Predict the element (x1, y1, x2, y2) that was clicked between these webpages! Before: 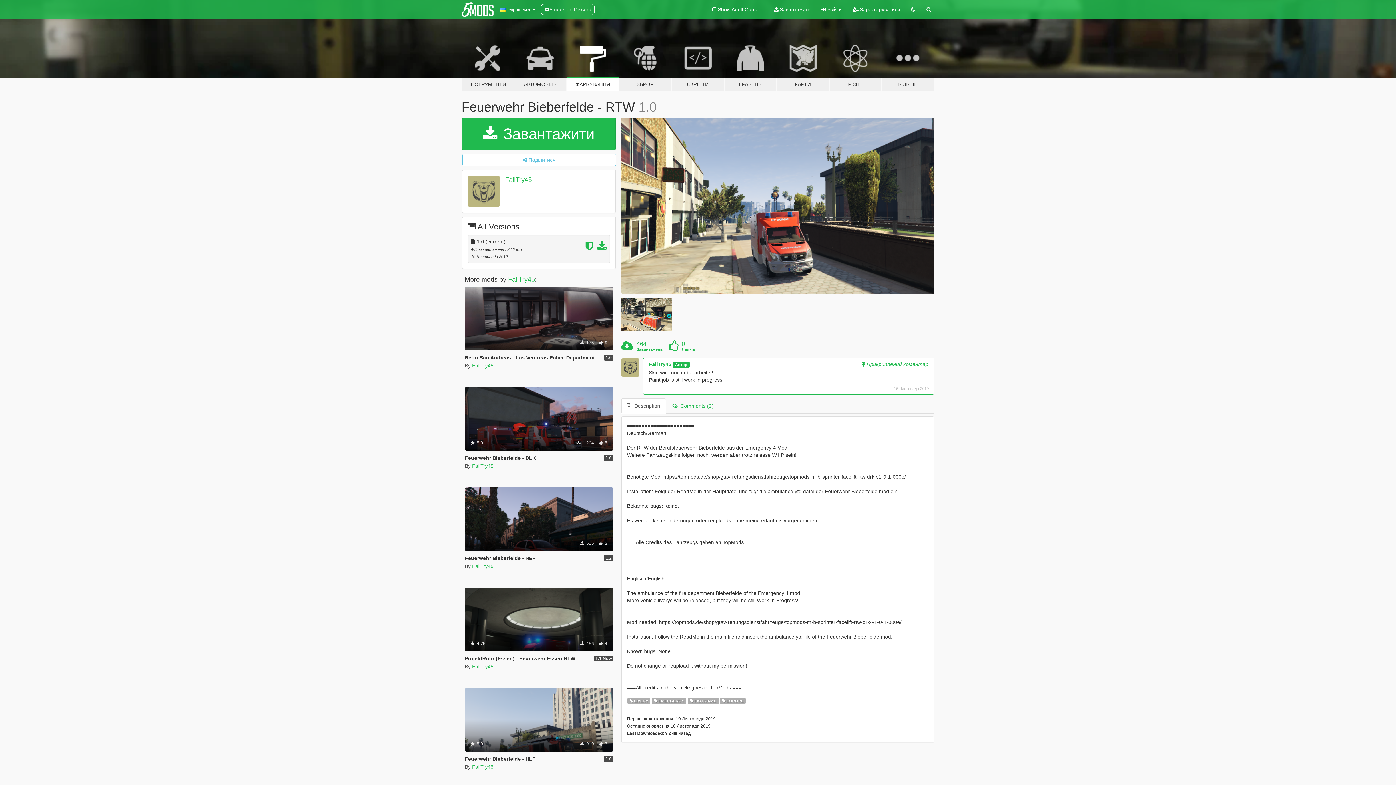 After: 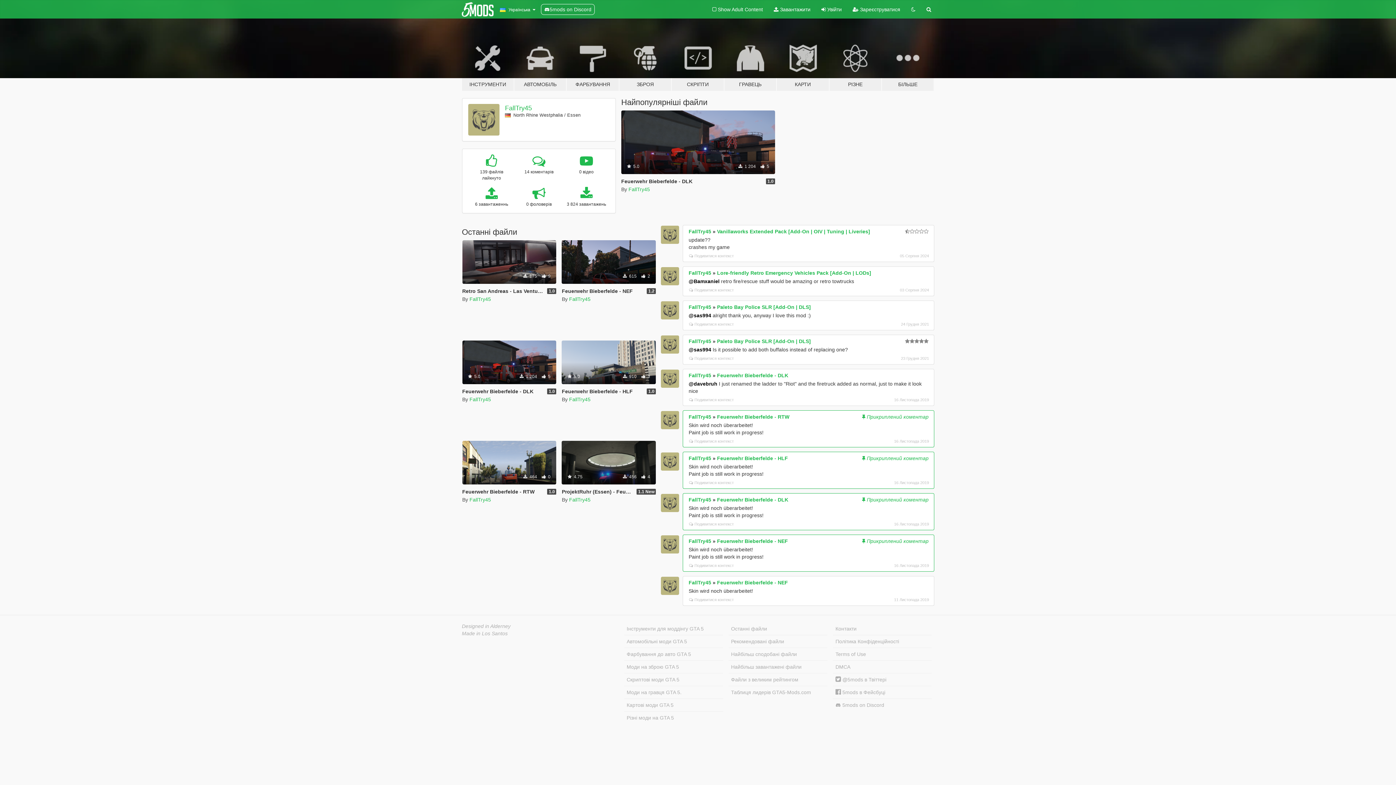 Action: bbox: (472, 362, 493, 368) label: FallTry45